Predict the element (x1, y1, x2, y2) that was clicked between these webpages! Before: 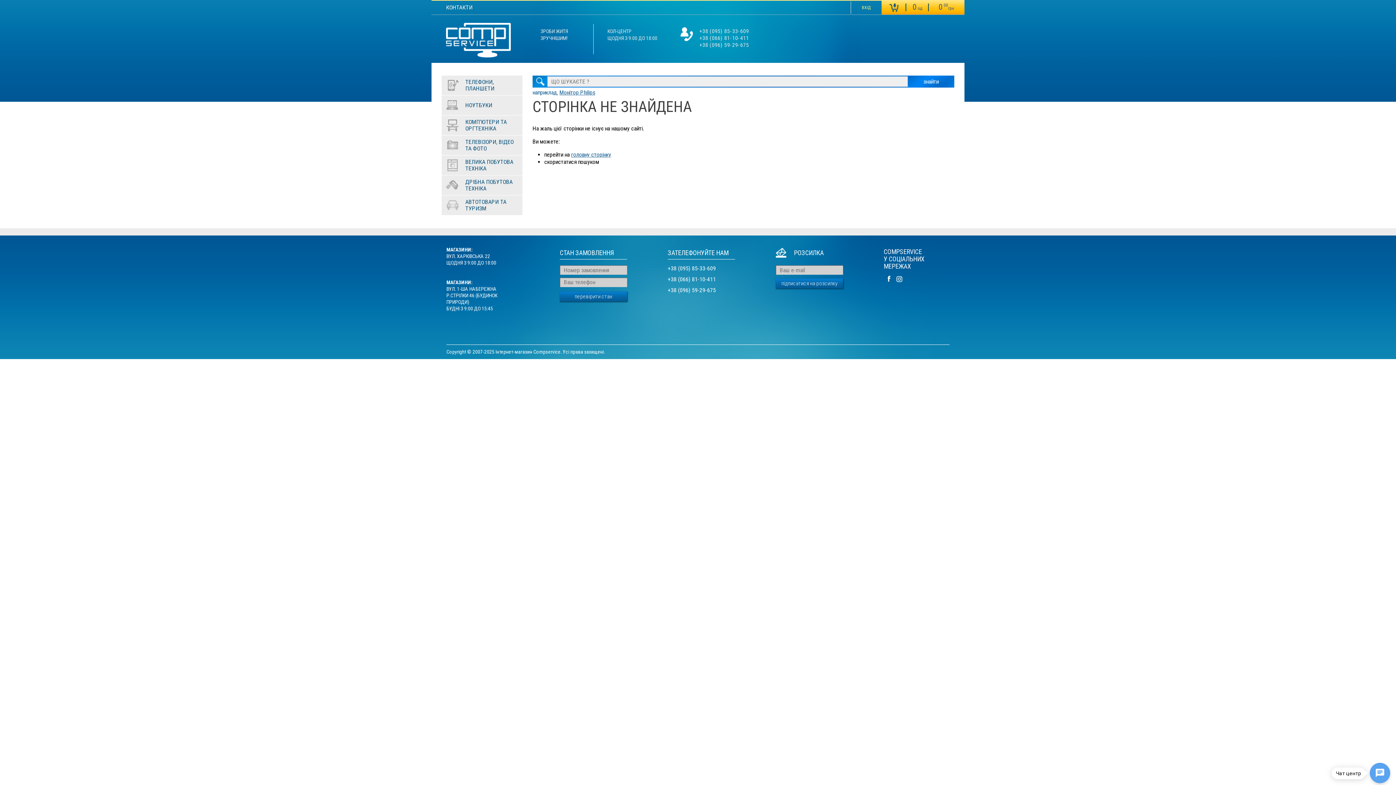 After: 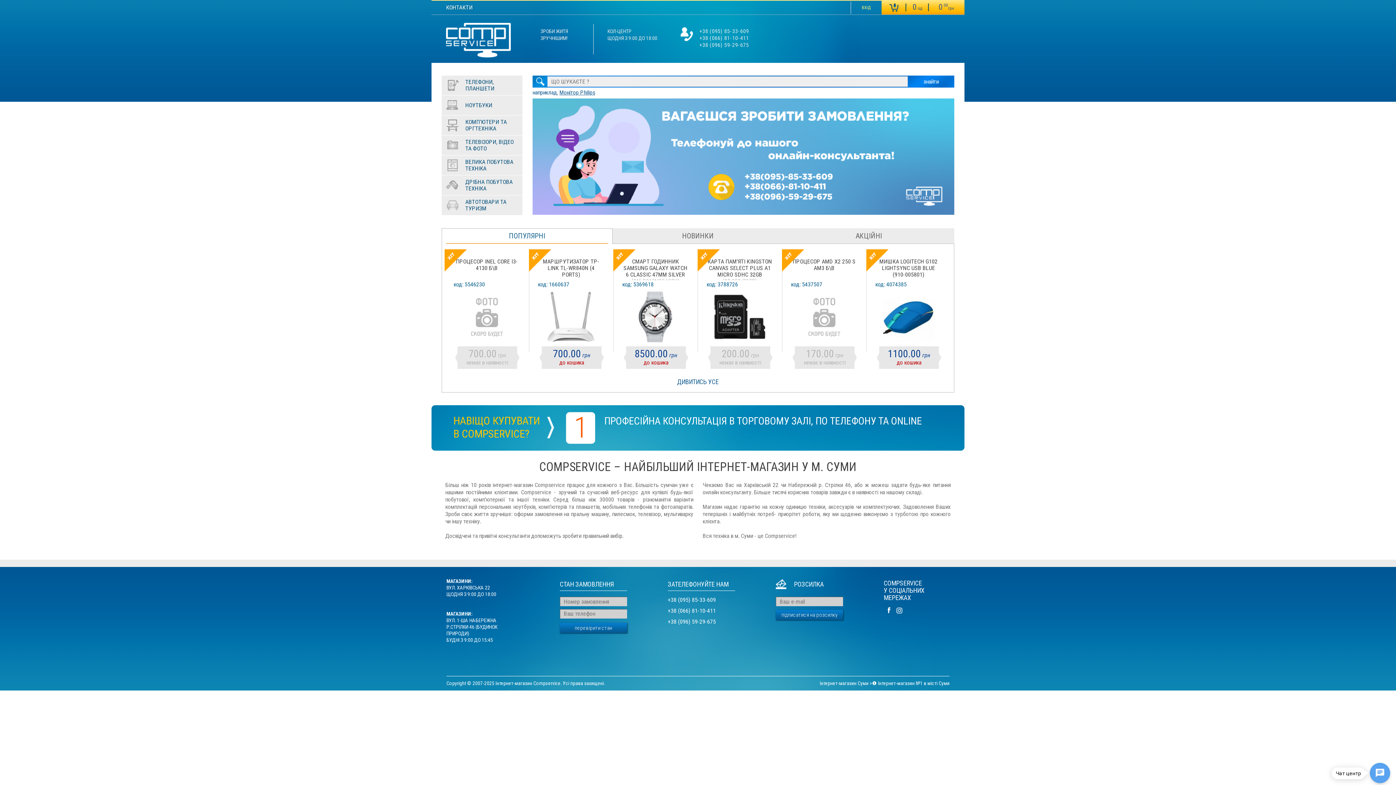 Action: bbox: (446, 22, 510, 59)